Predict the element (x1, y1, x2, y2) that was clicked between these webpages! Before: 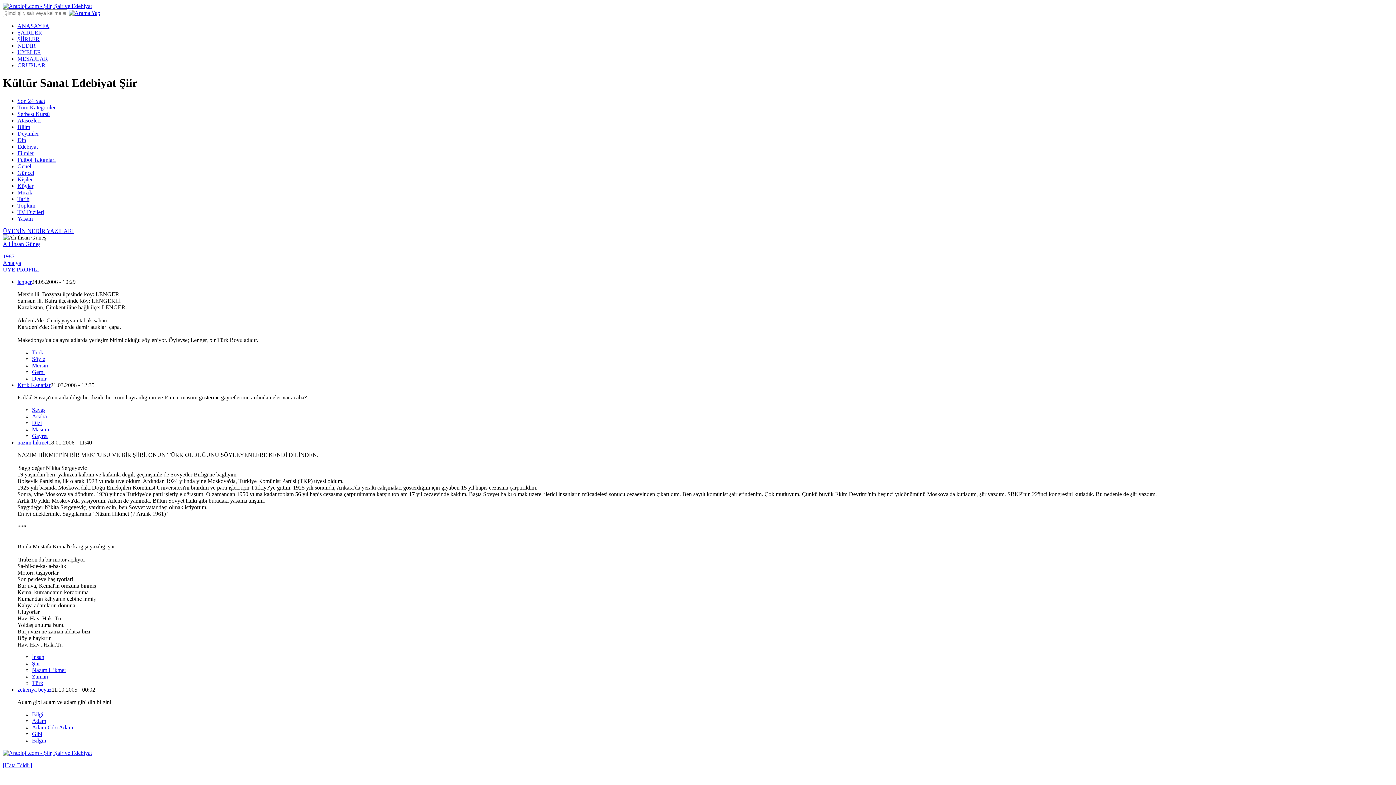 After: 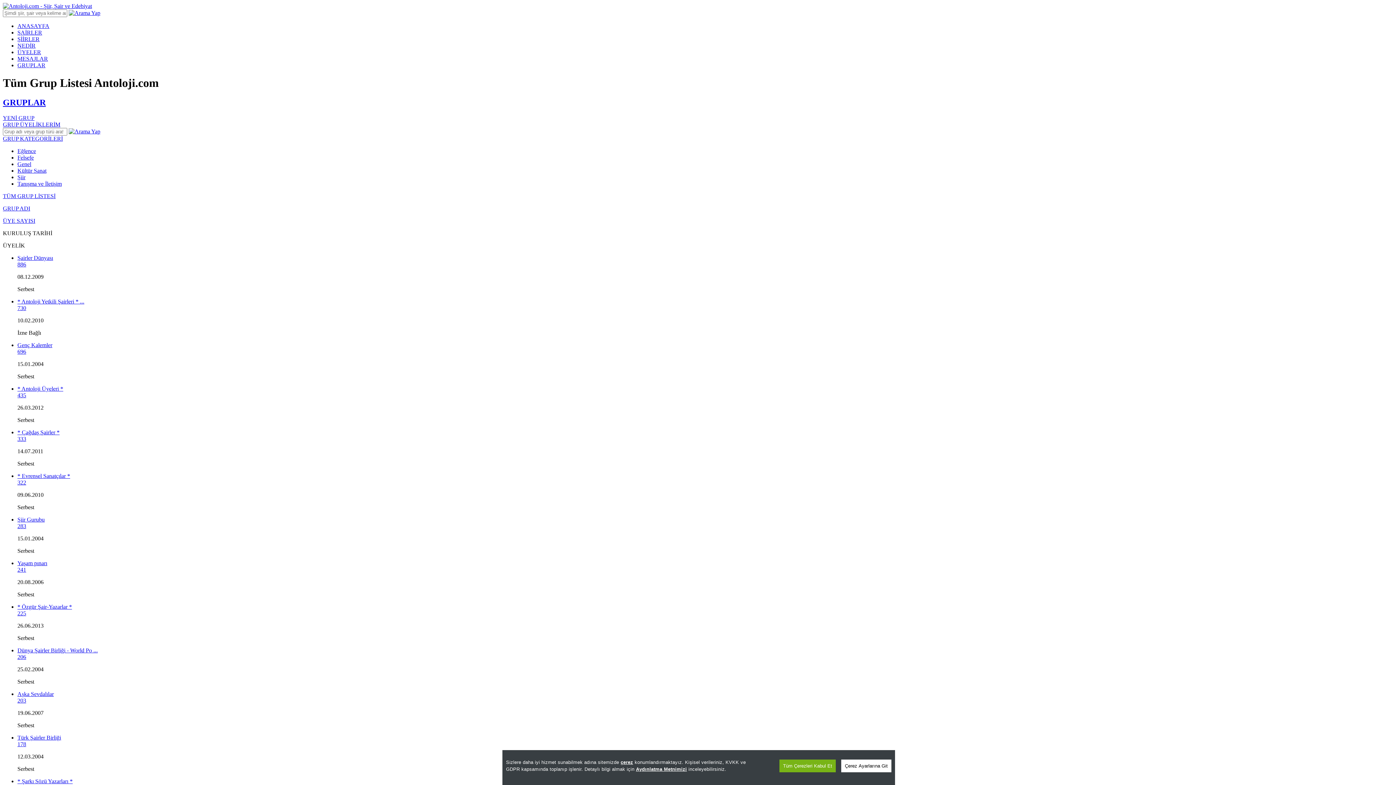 Action: bbox: (17, 62, 45, 68) label: GRUPLAR